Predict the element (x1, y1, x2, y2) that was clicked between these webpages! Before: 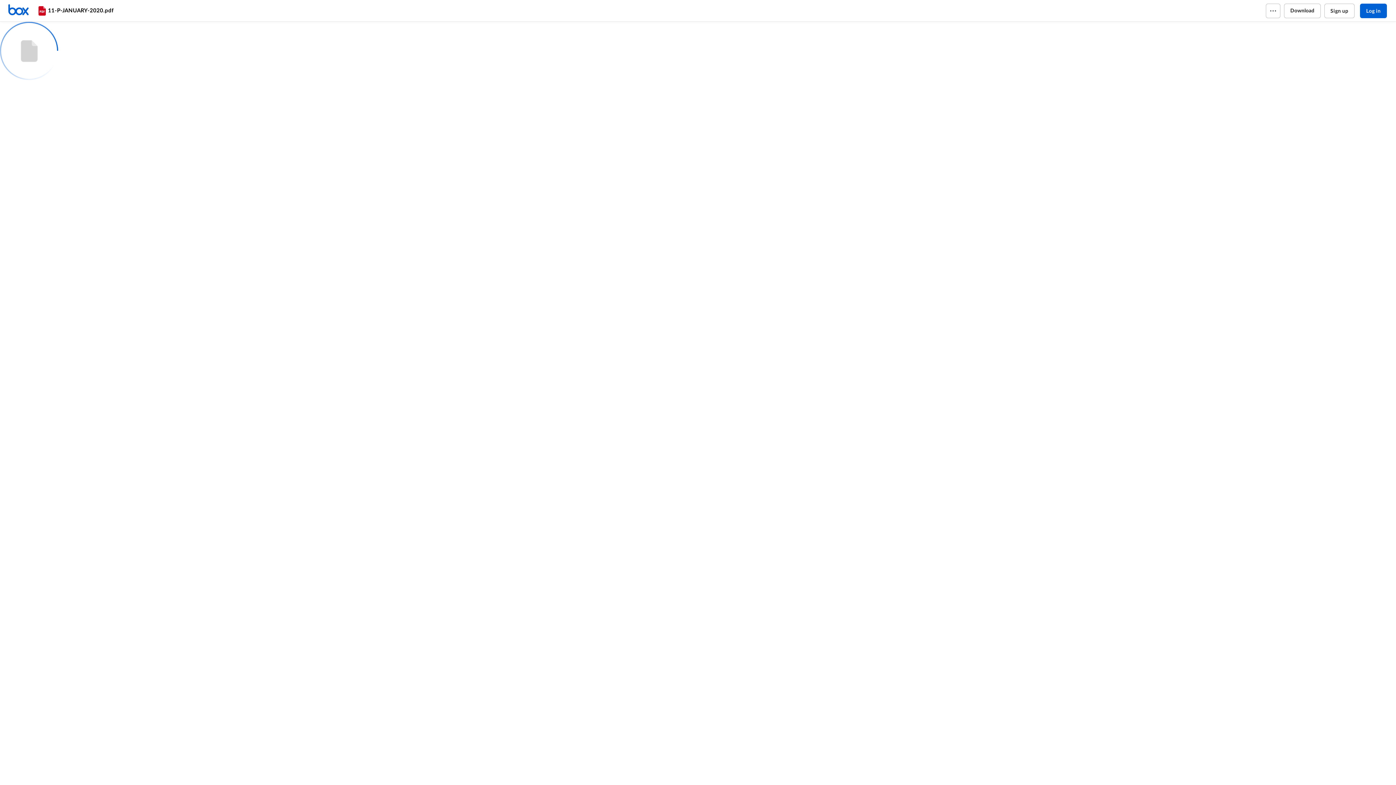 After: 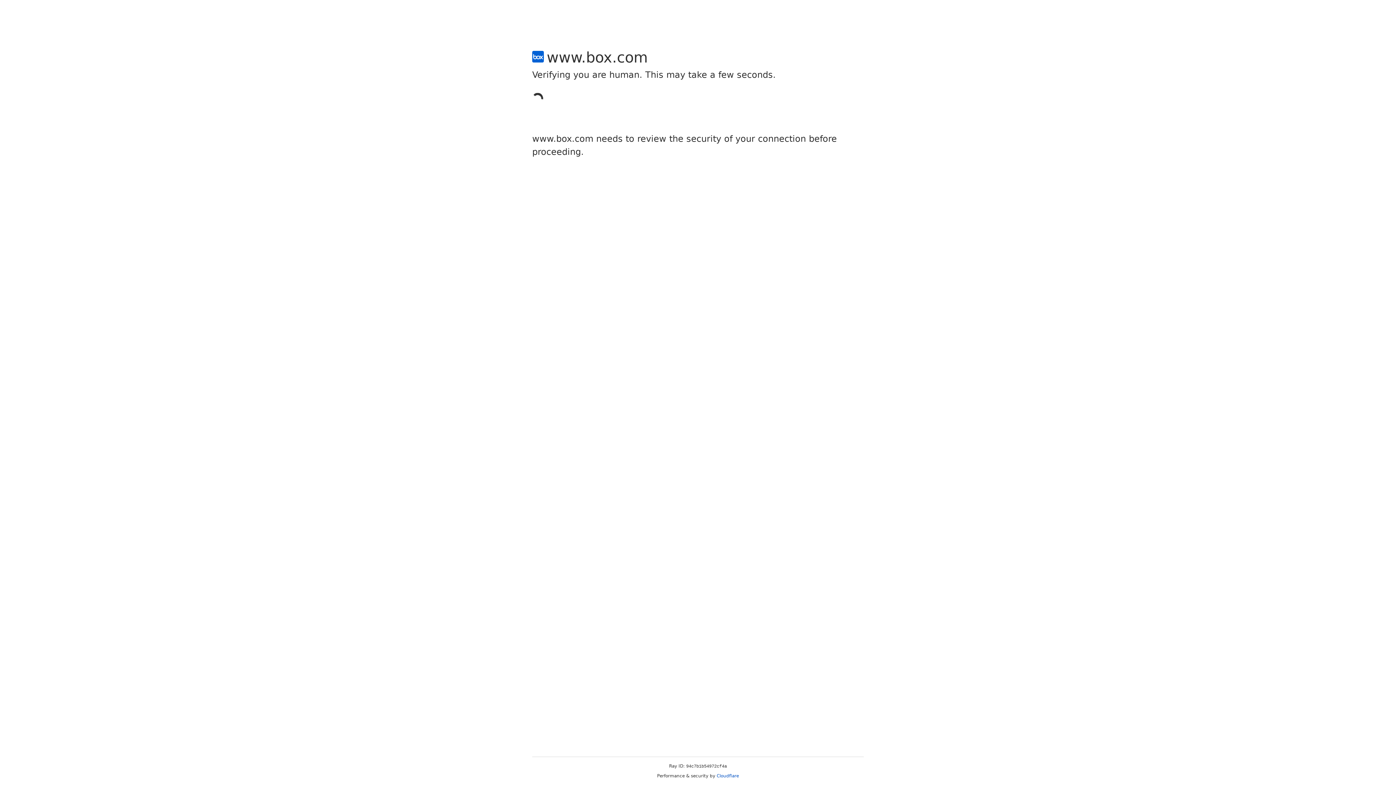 Action: bbox: (1324, 3, 1354, 18) label: Sign up